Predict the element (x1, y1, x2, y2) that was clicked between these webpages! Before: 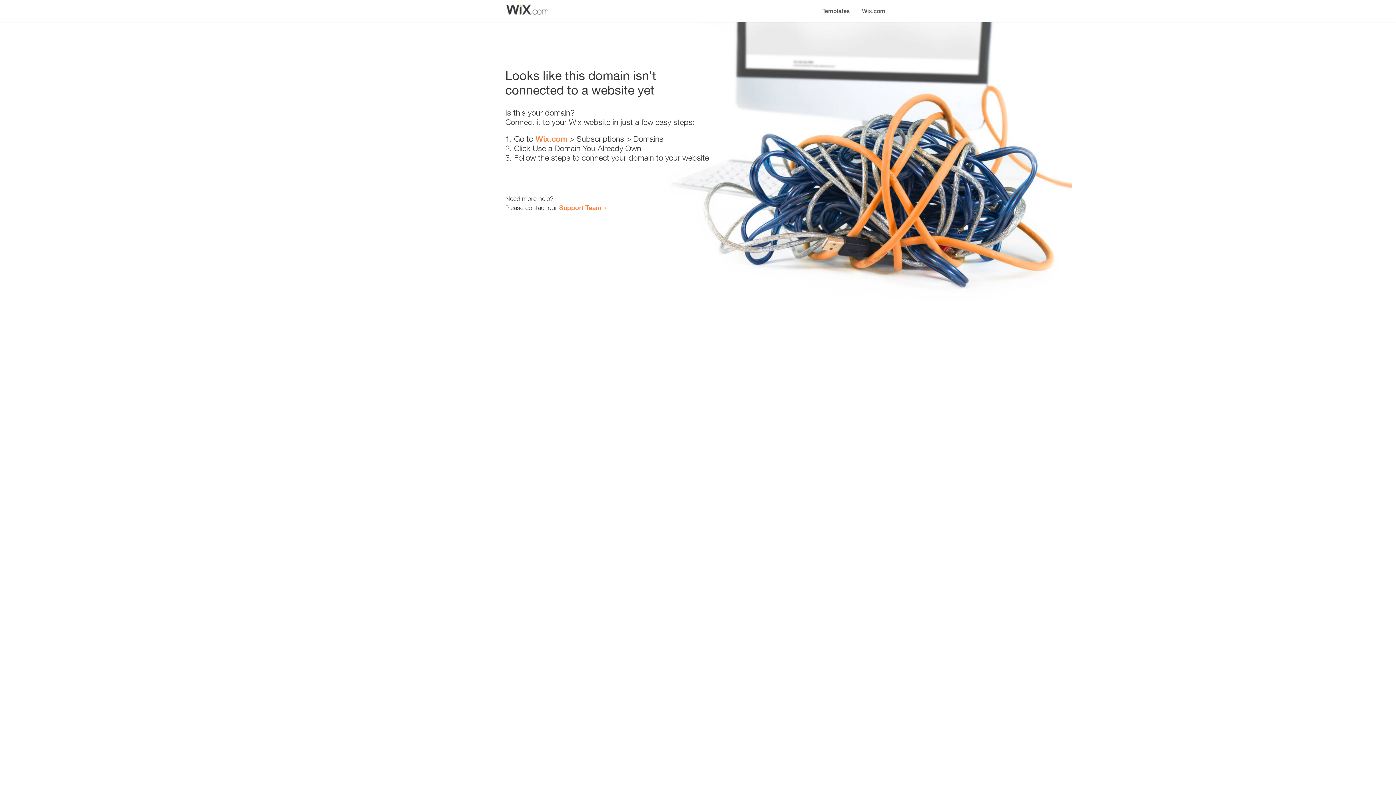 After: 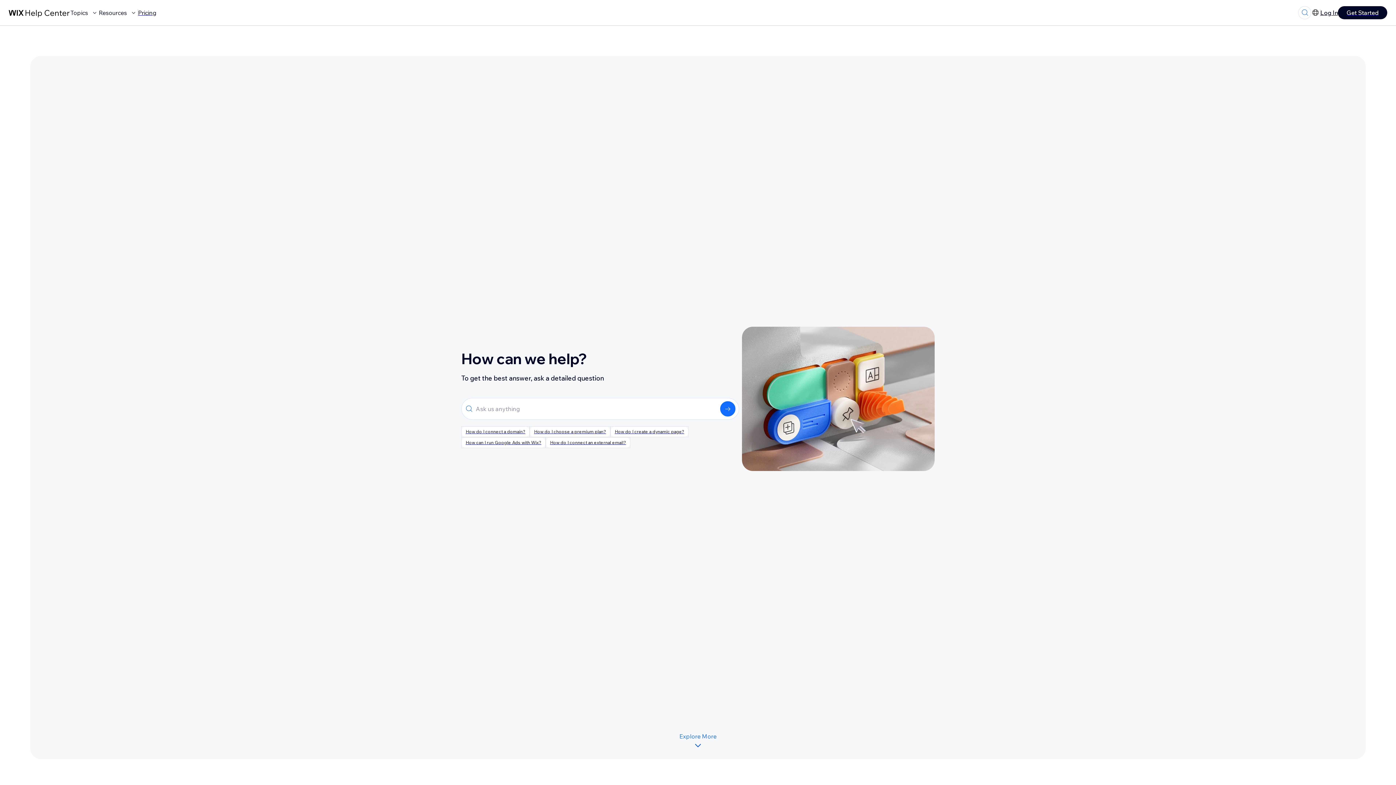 Action: label: Support Team bbox: (559, 203, 601, 211)